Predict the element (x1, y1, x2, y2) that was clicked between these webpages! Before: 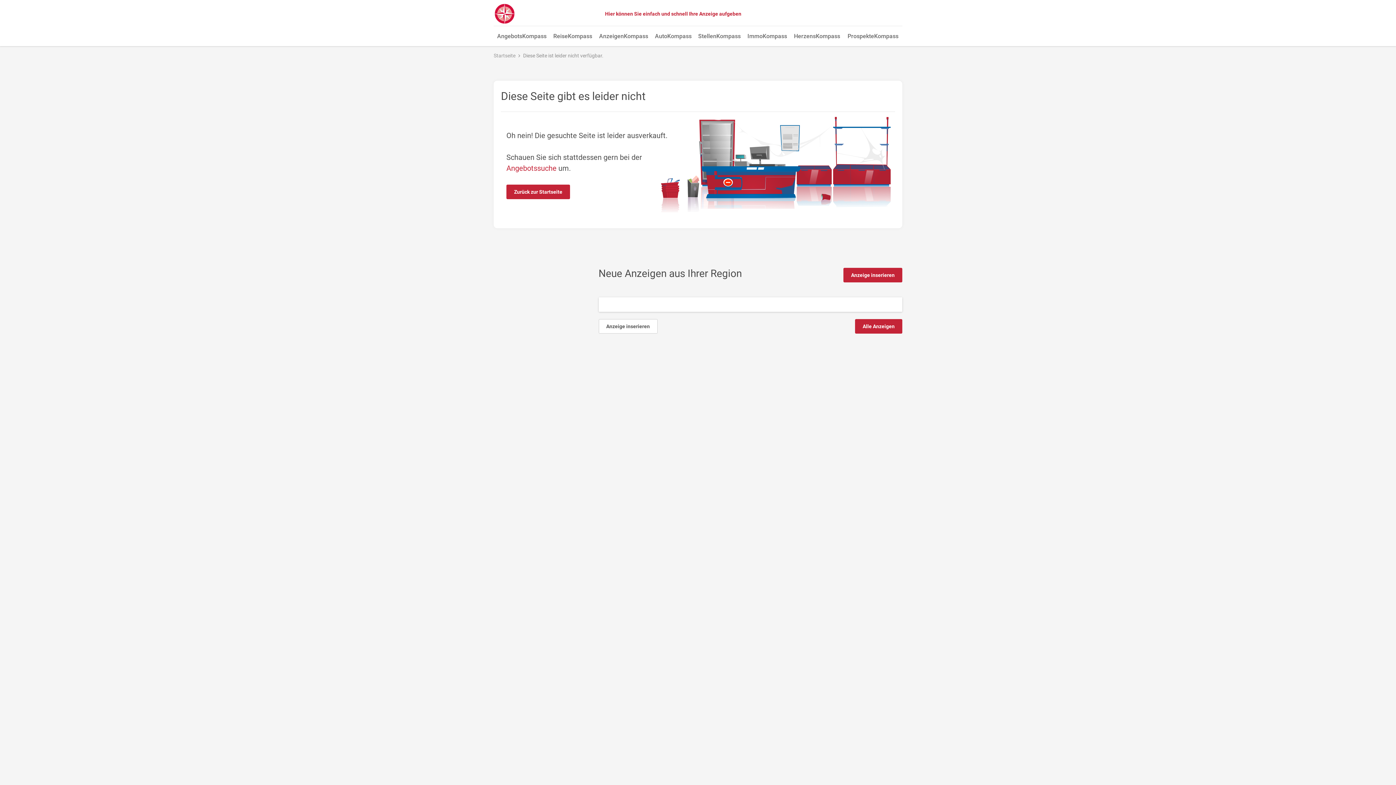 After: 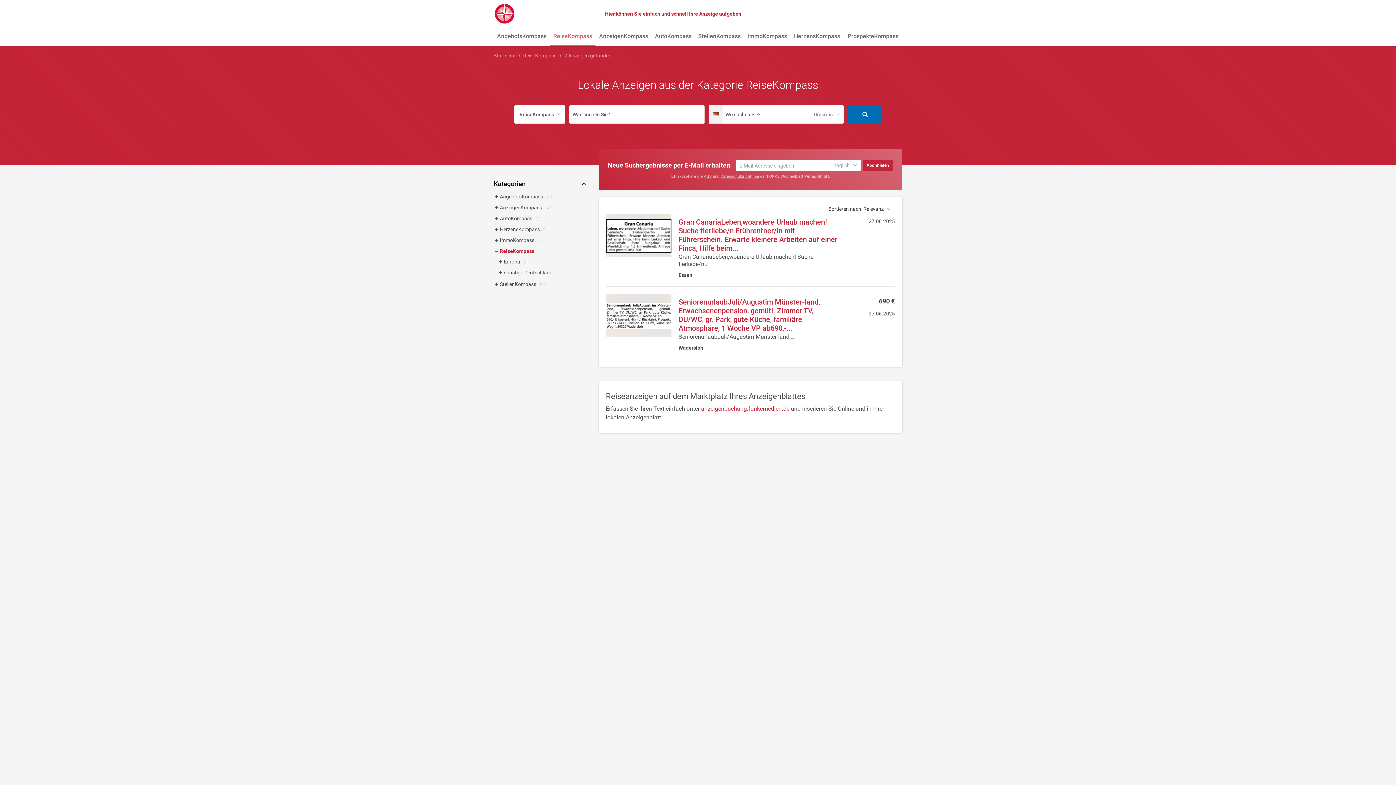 Action: label: ReiseKompass bbox: (550, 27, 595, 46)